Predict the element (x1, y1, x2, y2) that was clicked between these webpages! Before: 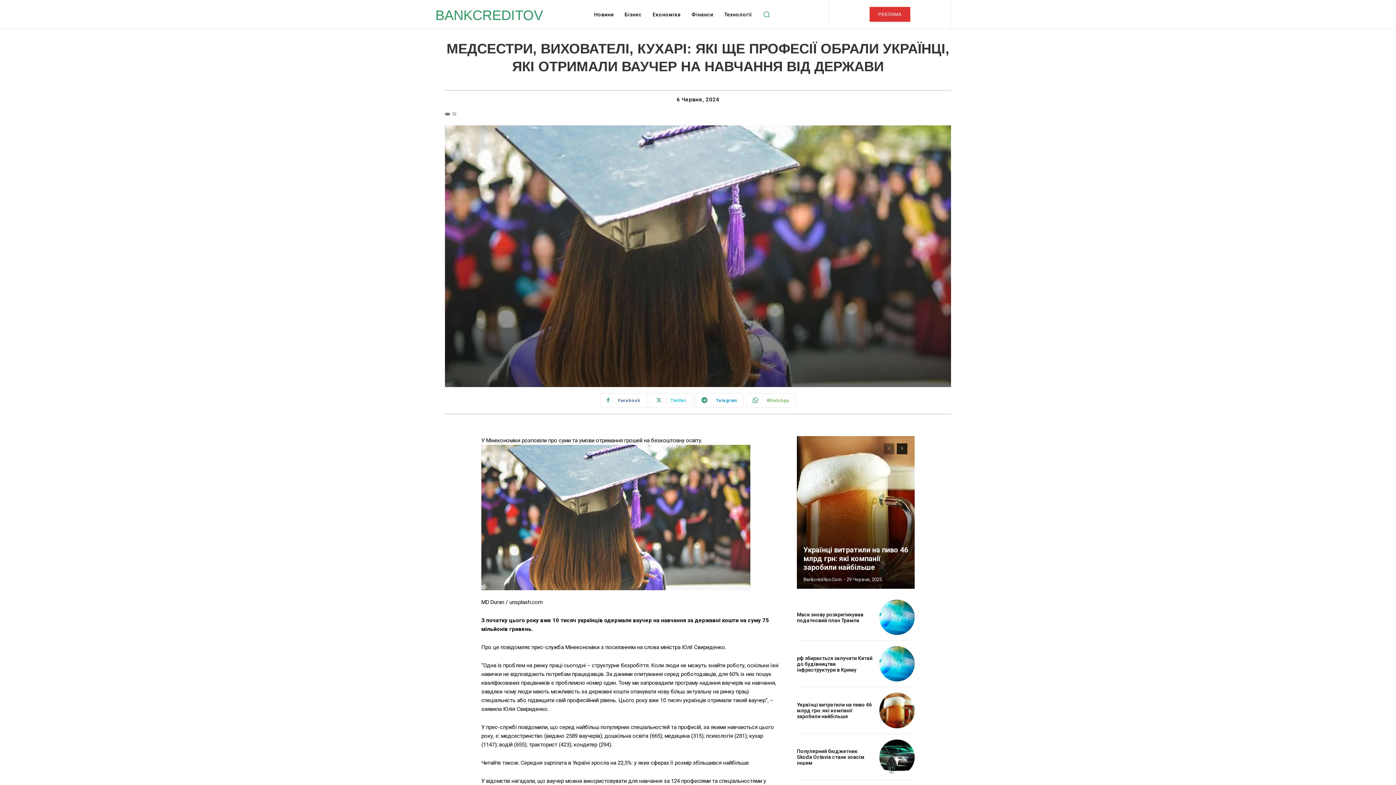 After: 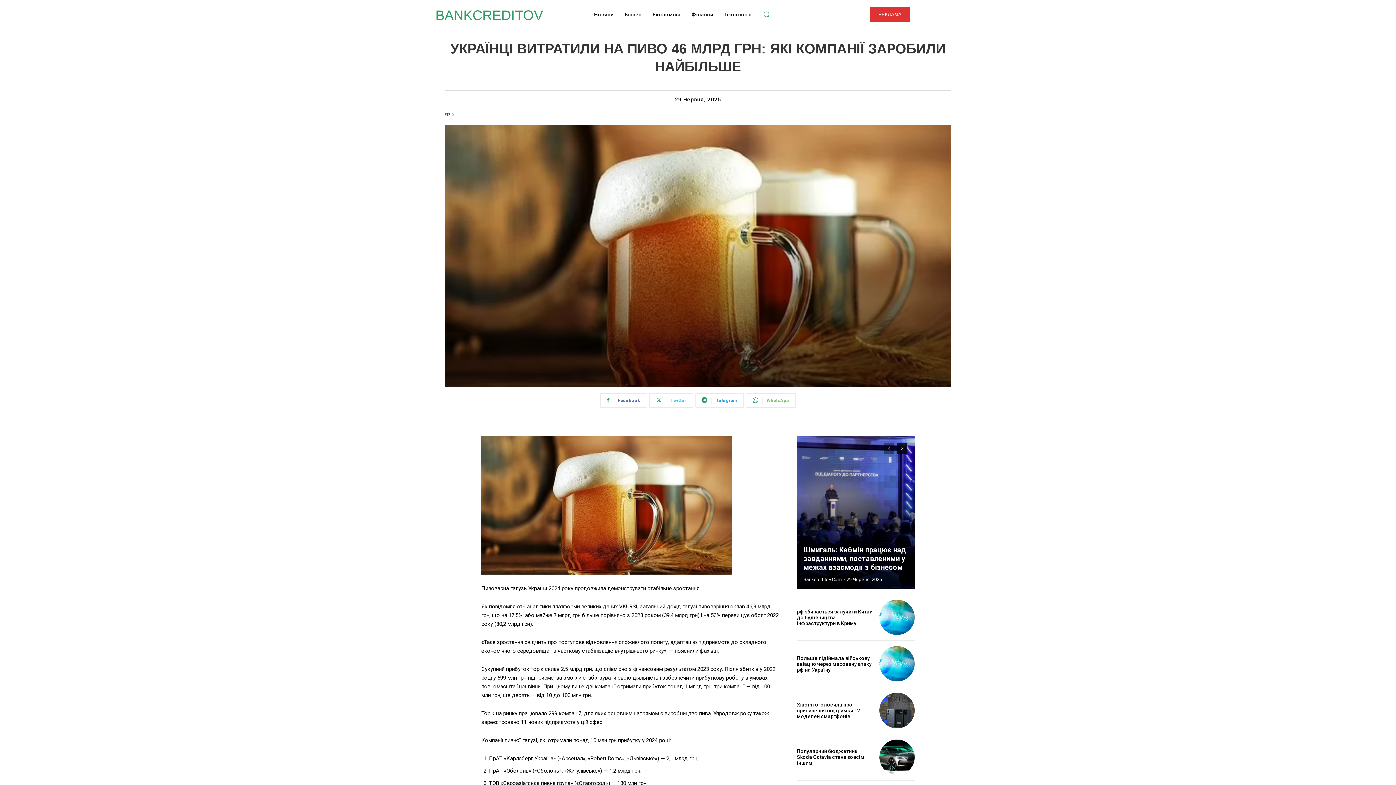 Action: label: Українці витратили на пиво 46 млрд грн: які компанії заробили найбільше bbox: (797, 702, 872, 719)